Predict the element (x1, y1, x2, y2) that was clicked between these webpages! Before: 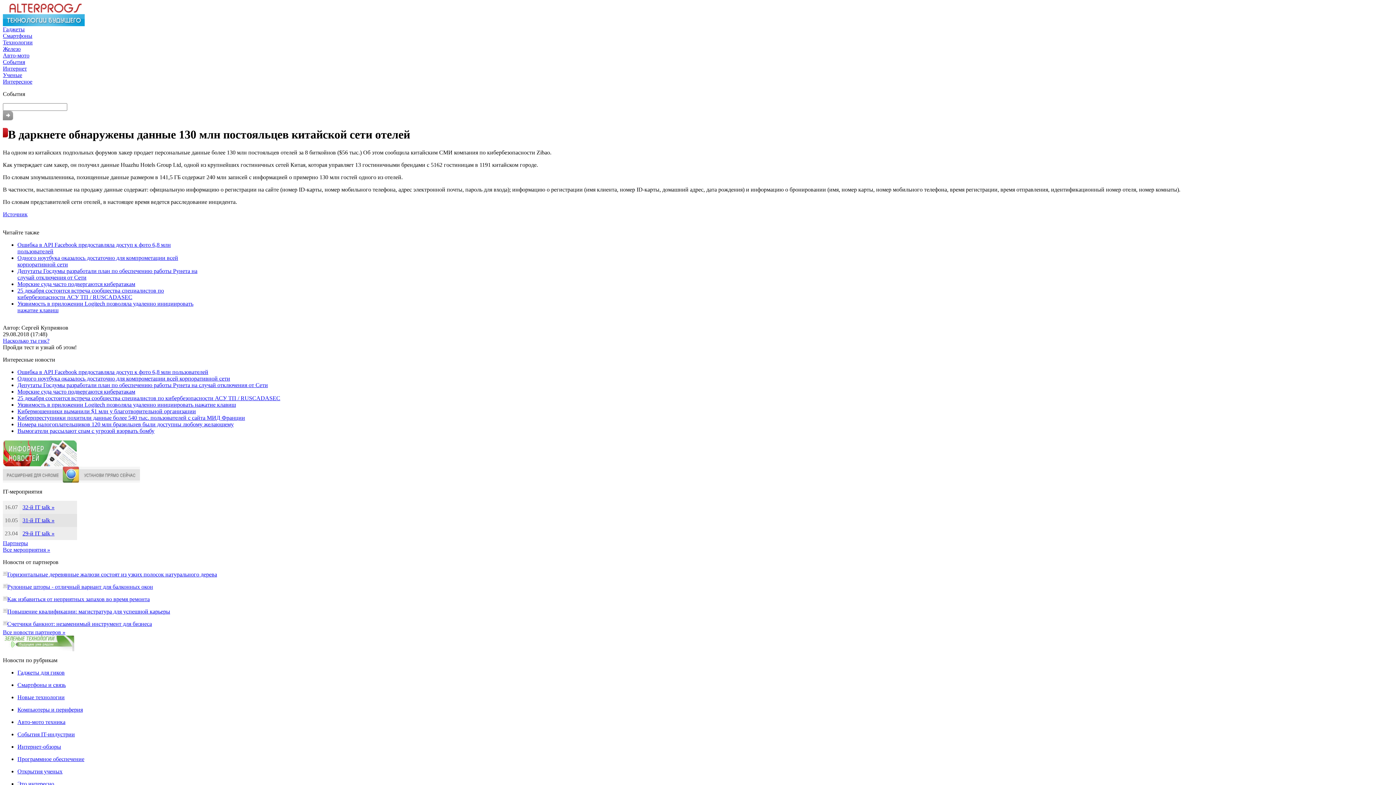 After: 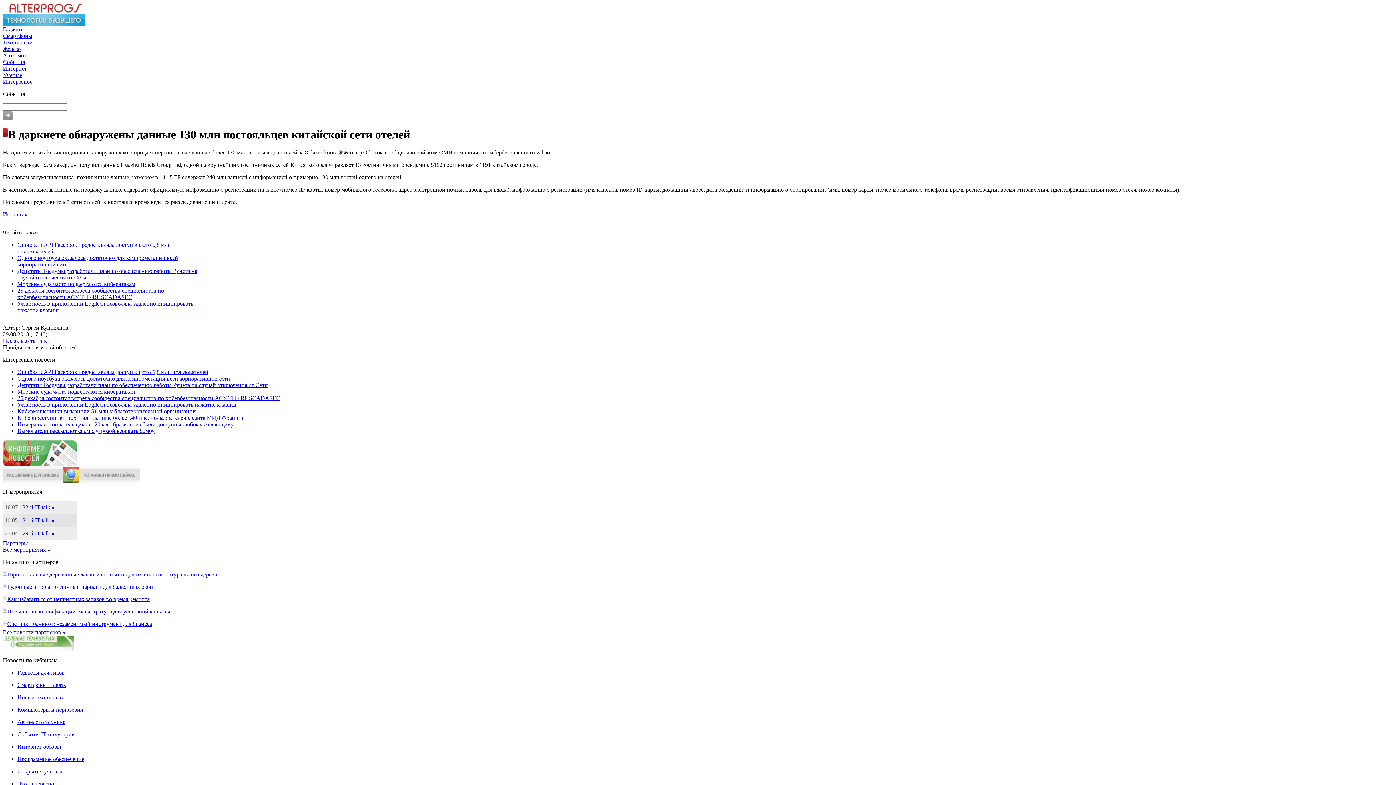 Action: label: Источник bbox: (2, 211, 27, 217)